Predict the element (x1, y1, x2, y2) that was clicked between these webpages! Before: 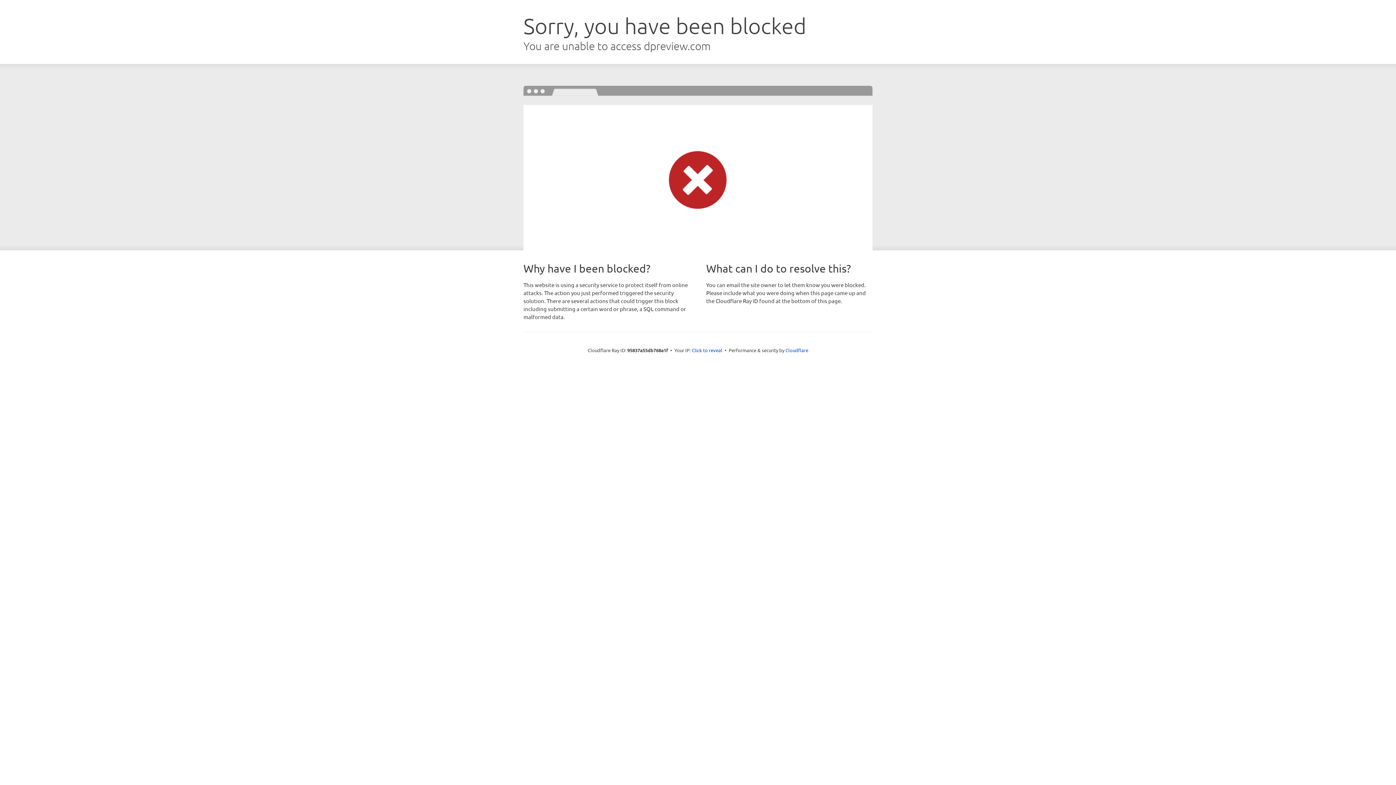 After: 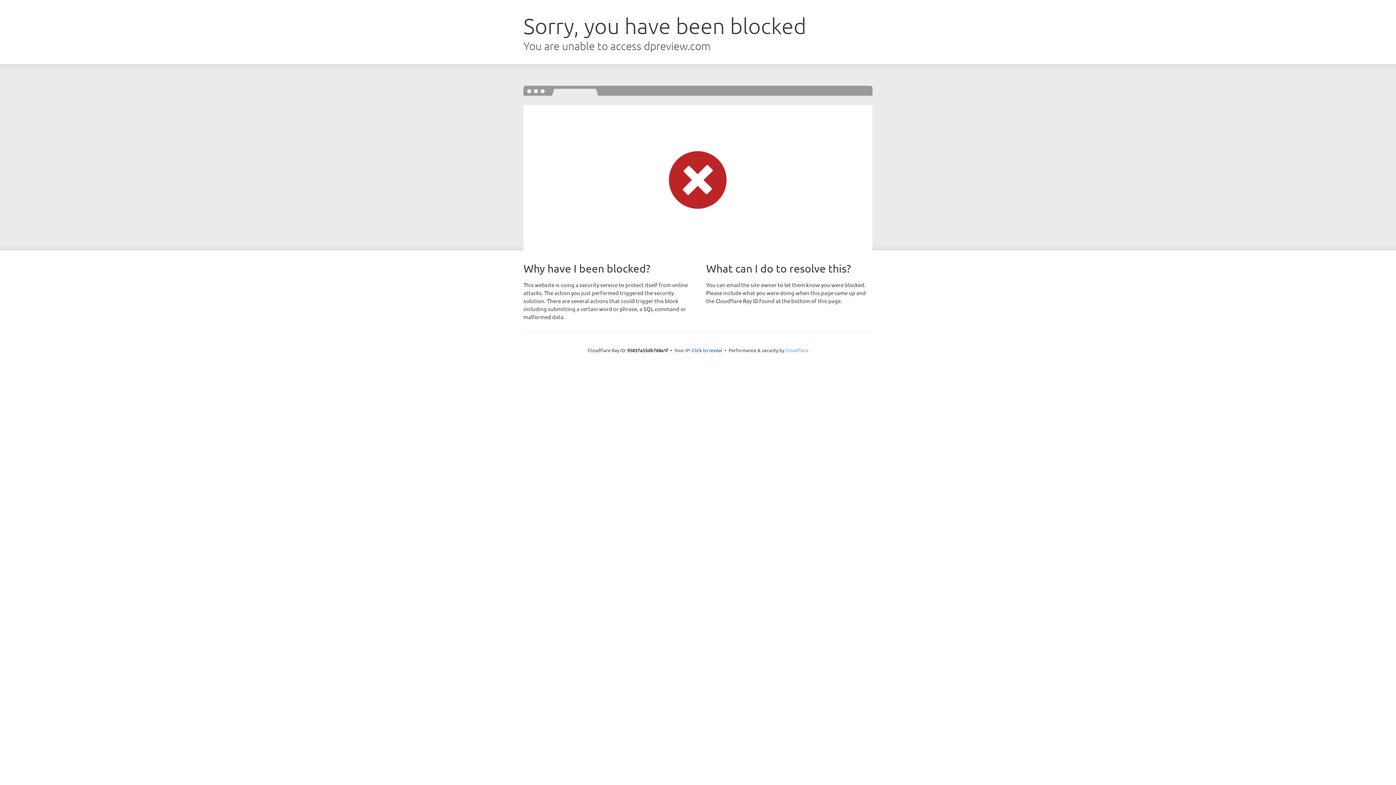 Action: label: Cloudflare bbox: (785, 347, 808, 353)